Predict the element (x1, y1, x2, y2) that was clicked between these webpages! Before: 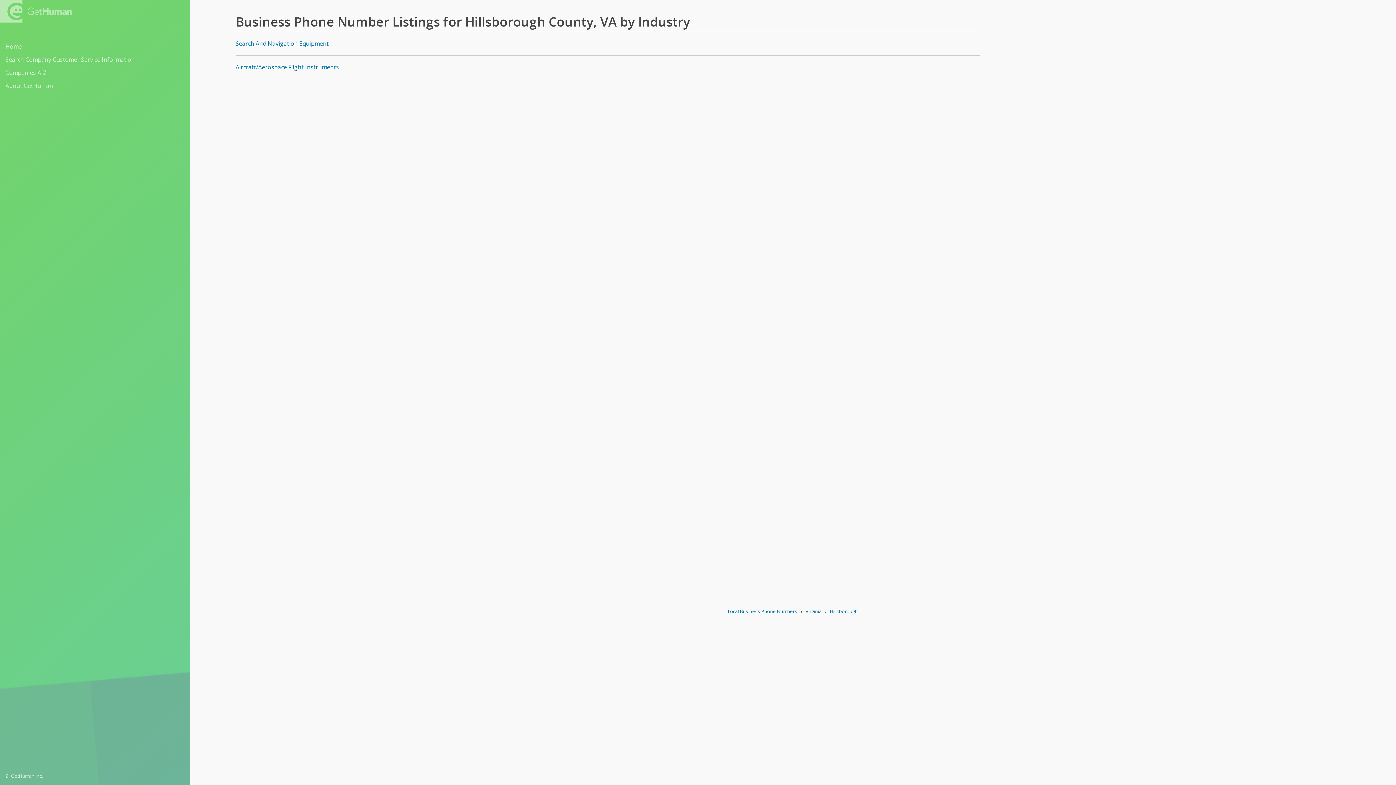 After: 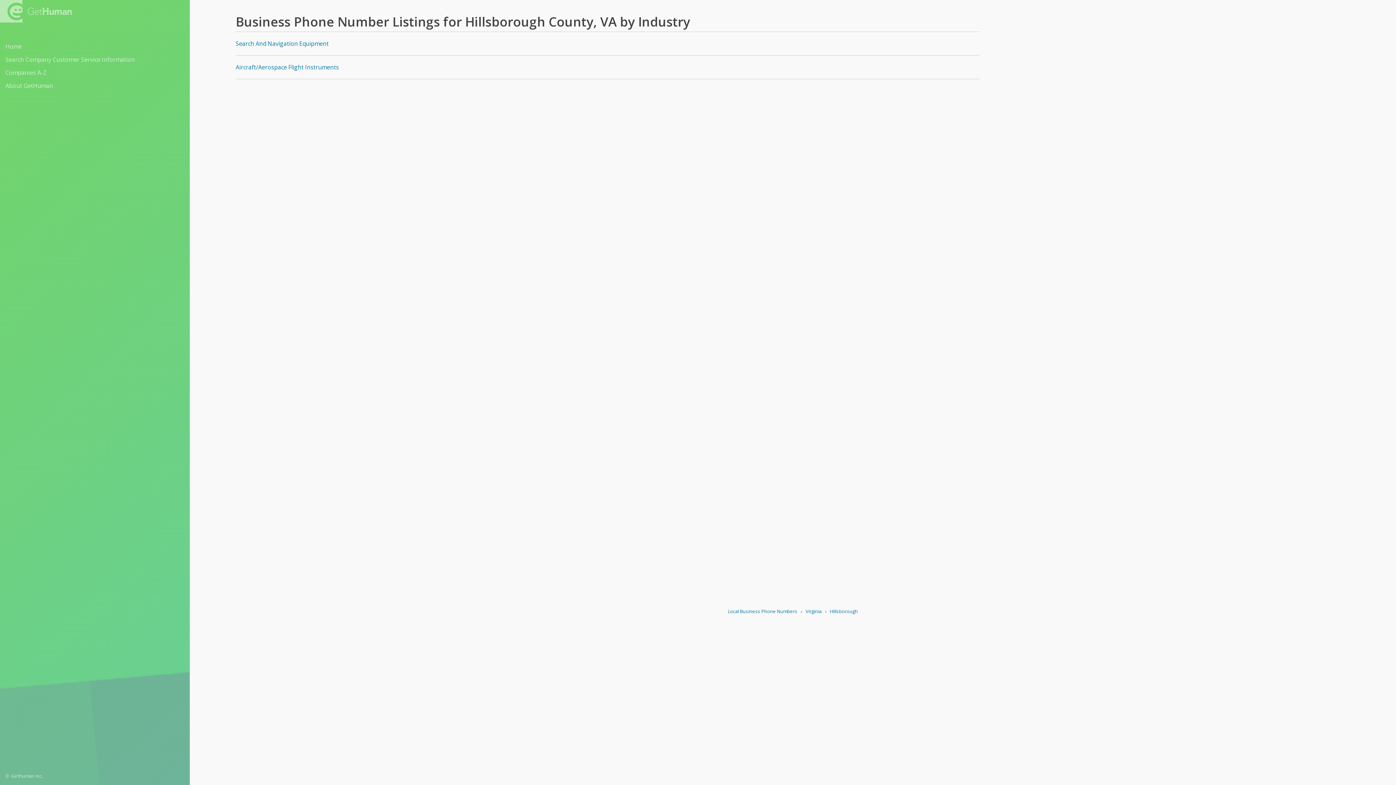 Action: label: Hillsborough bbox: (830, 608, 858, 614)